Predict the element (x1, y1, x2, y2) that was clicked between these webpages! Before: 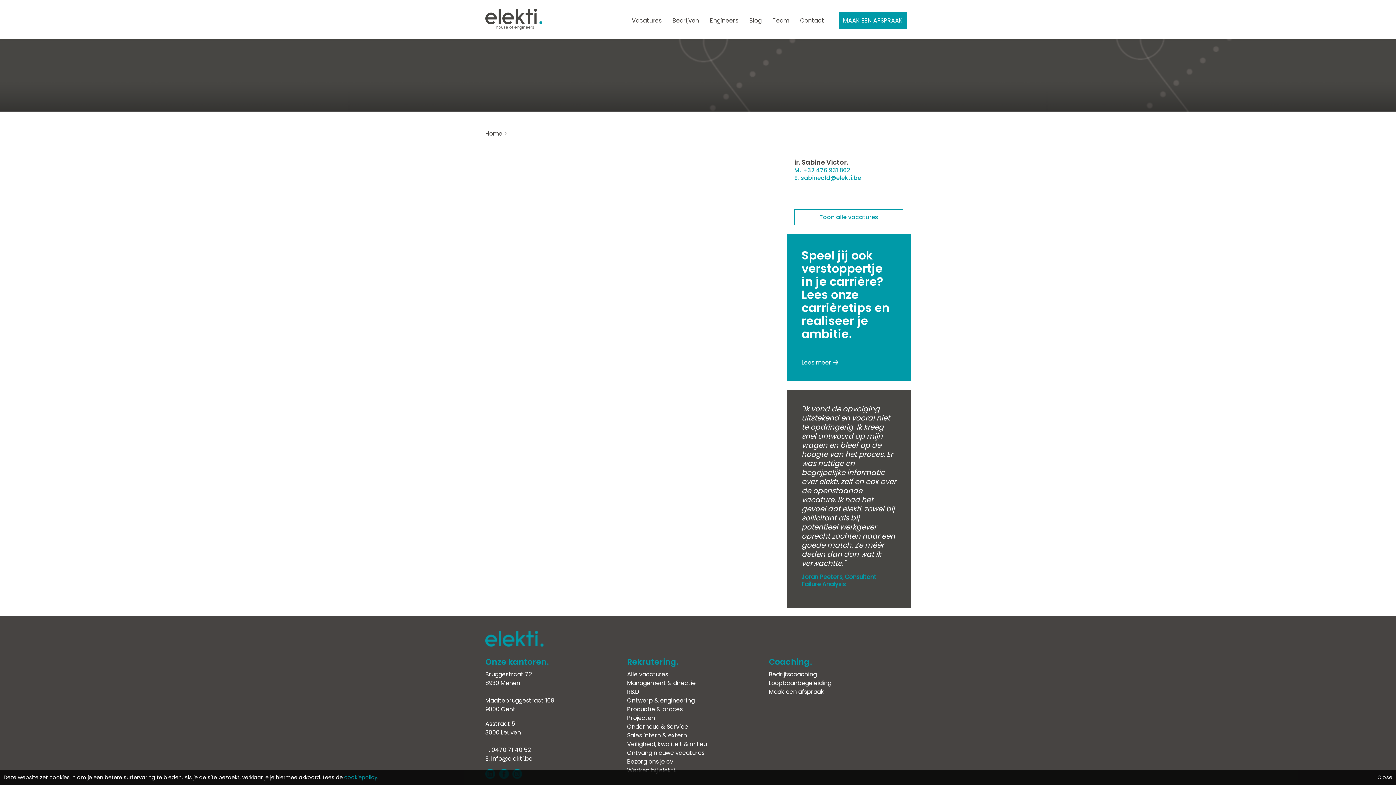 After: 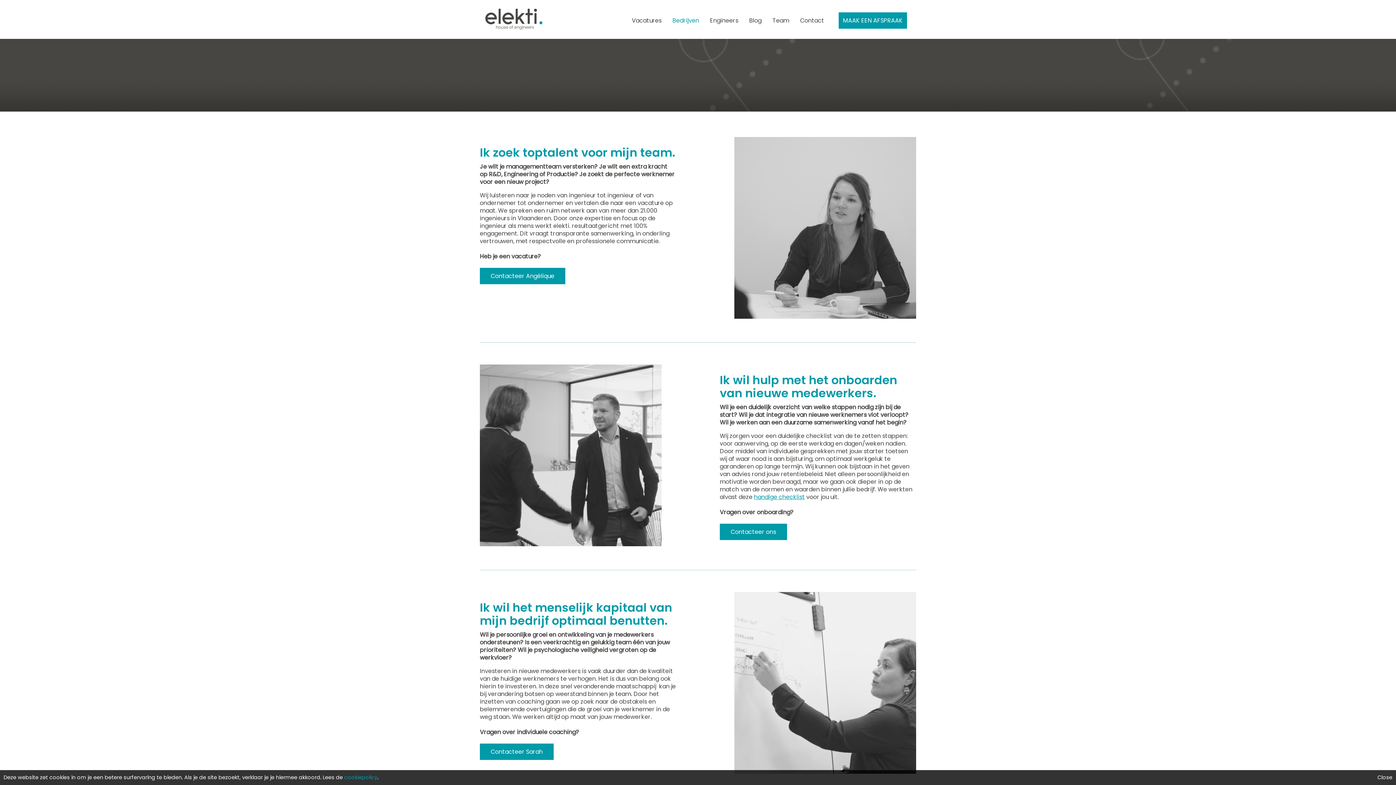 Action: bbox: (672, 16, 699, 24) label: Bedrijven